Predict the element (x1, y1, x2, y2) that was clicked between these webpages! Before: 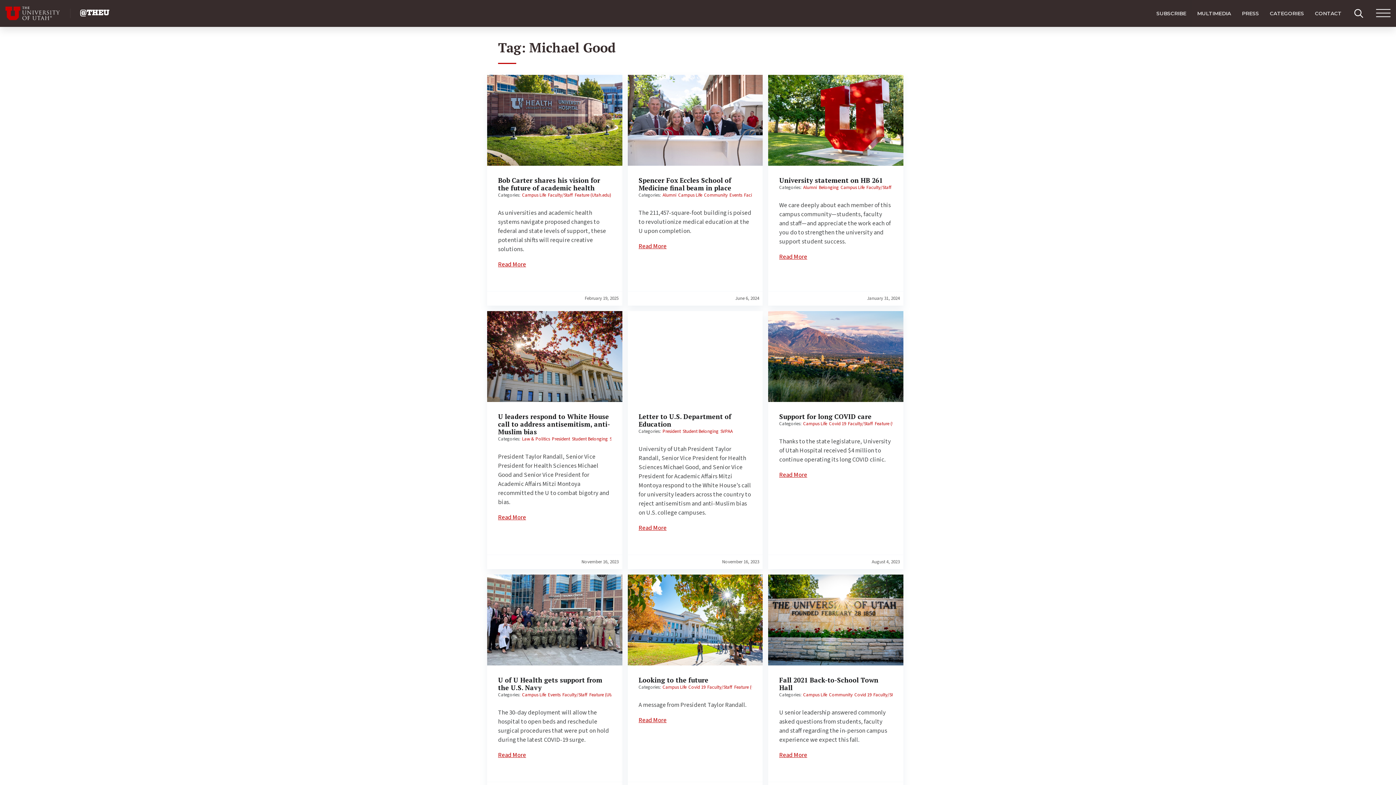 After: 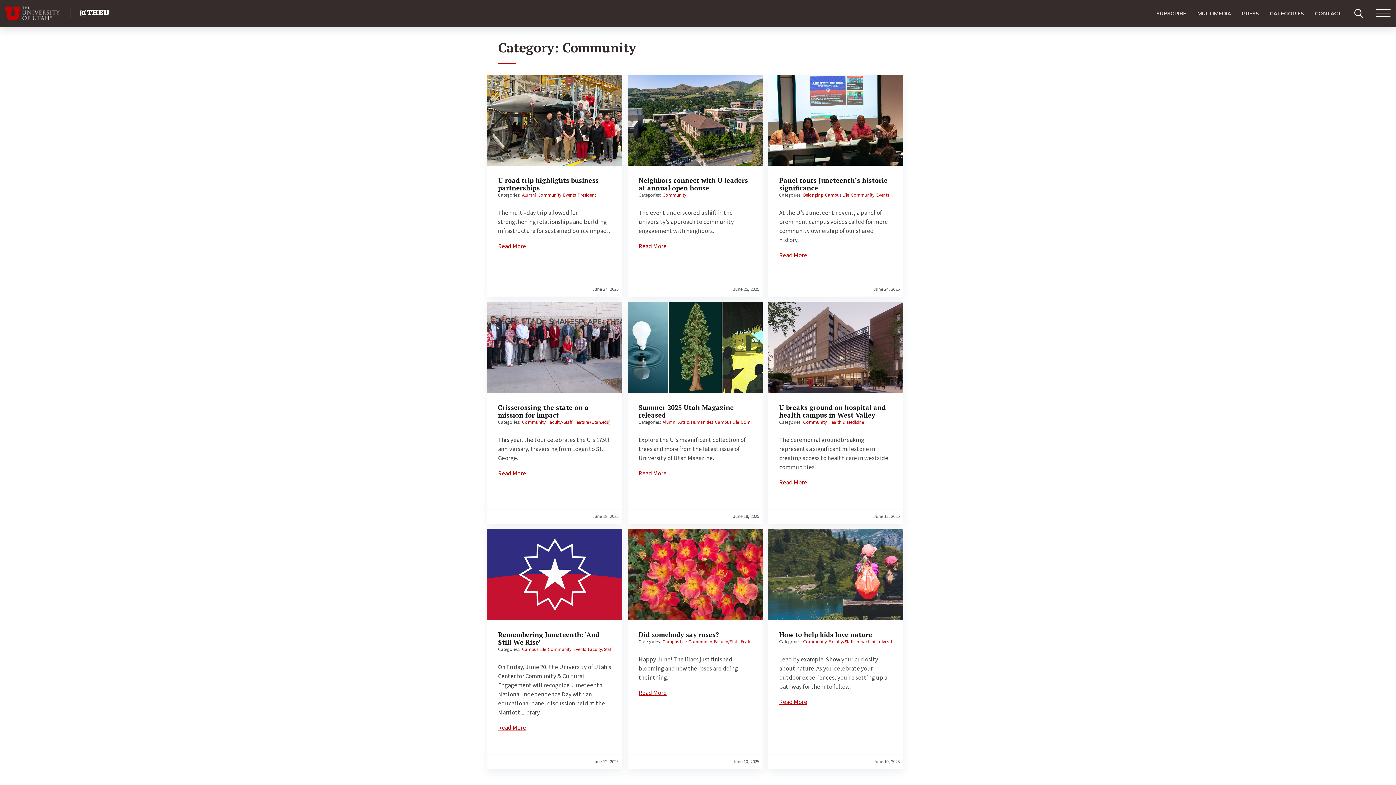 Action: label: Community bbox: (829, 692, 852, 698)